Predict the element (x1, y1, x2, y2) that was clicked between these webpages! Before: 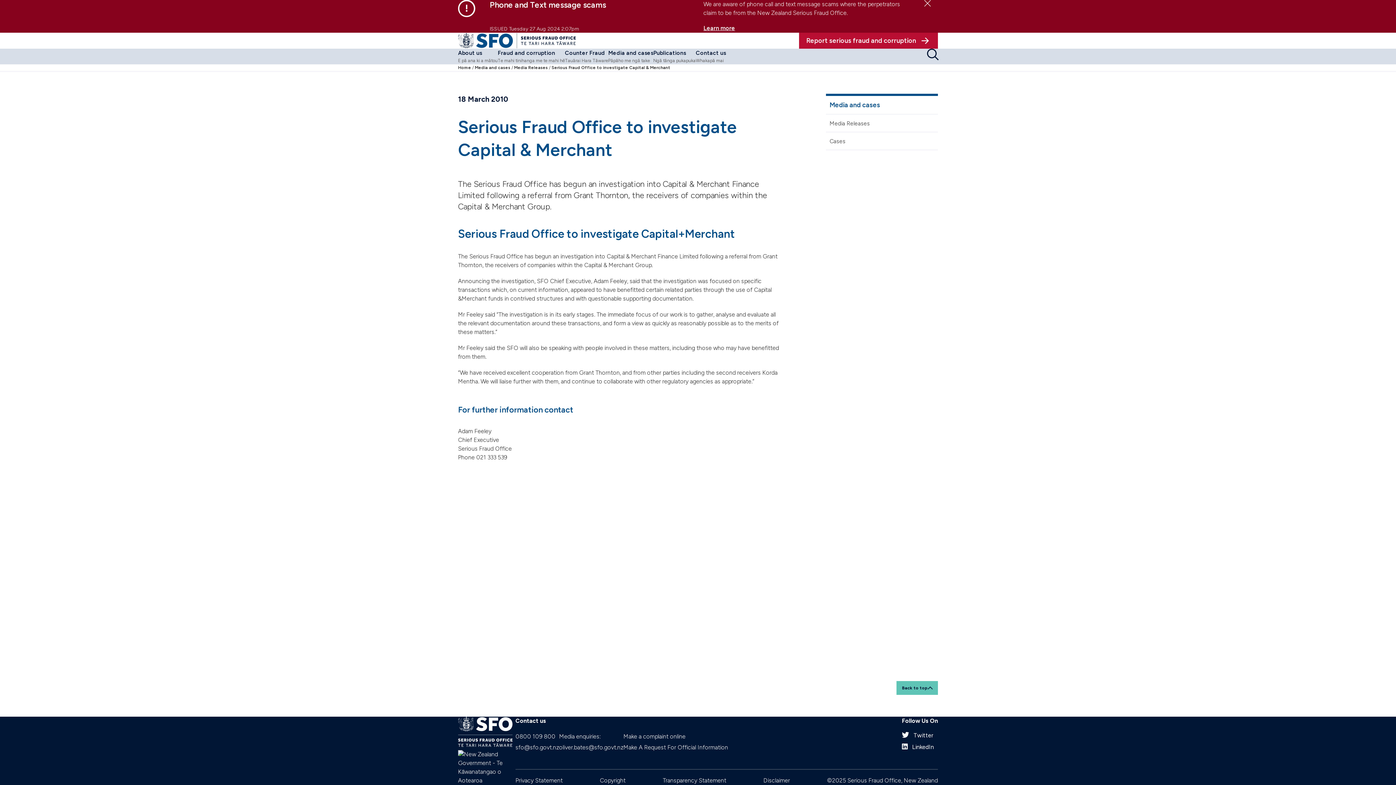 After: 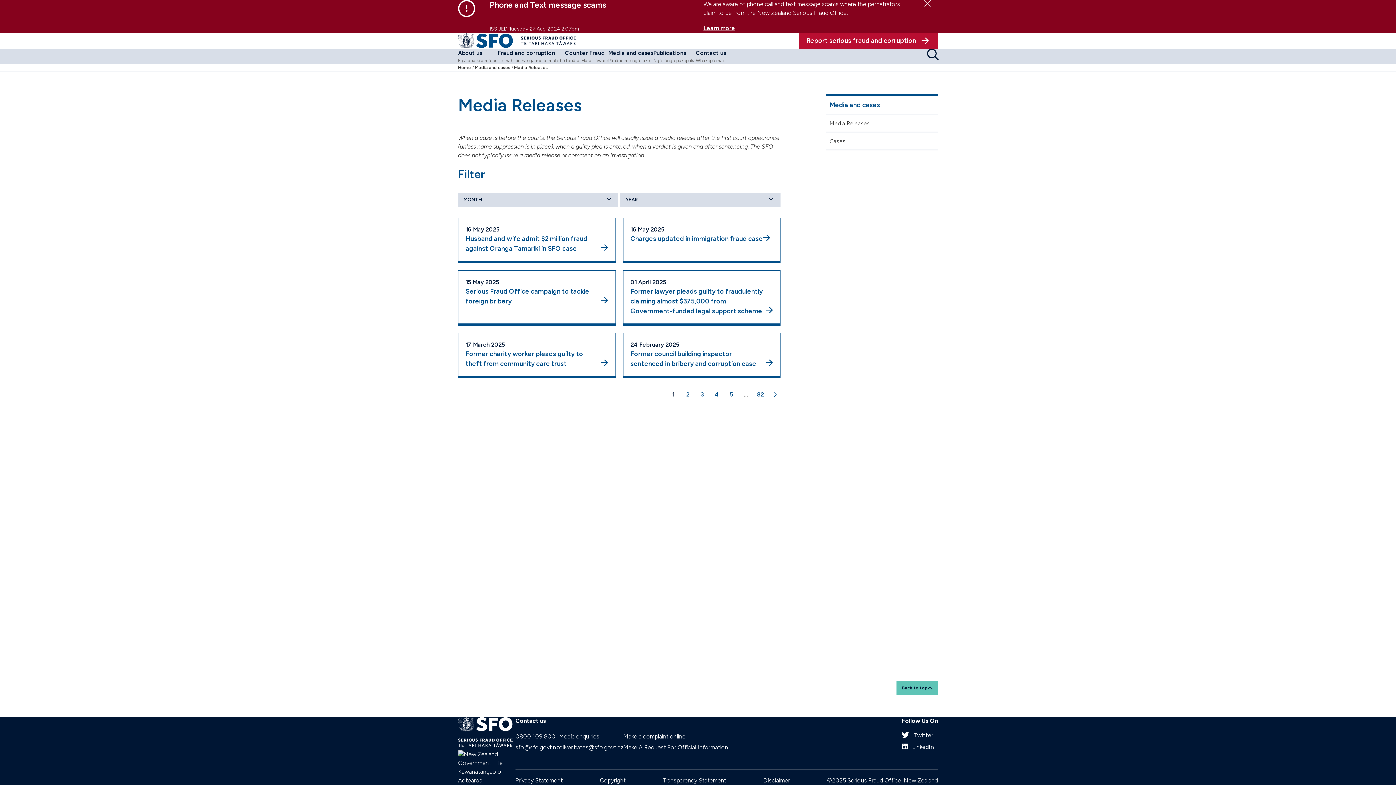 Action: label: Media Releases bbox: (826, 114, 938, 131)